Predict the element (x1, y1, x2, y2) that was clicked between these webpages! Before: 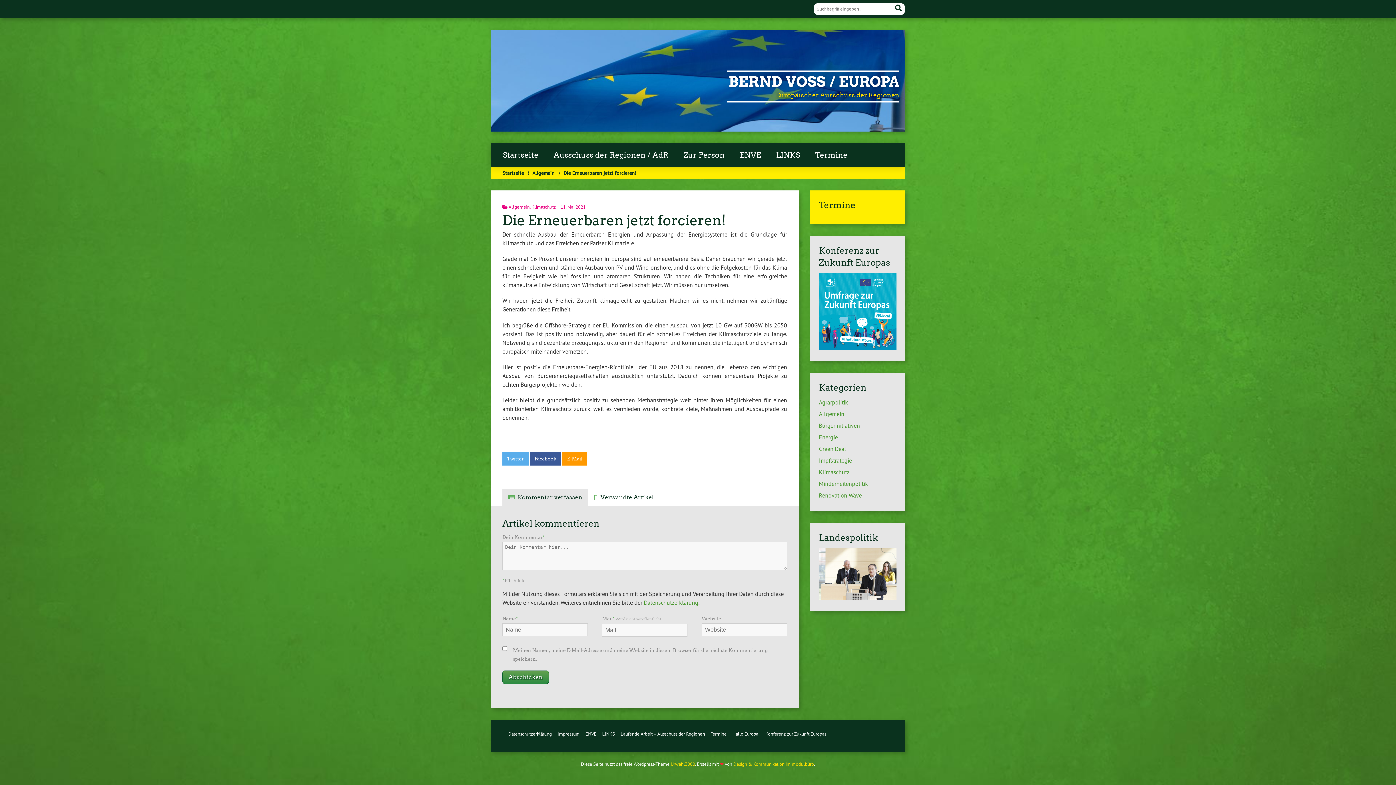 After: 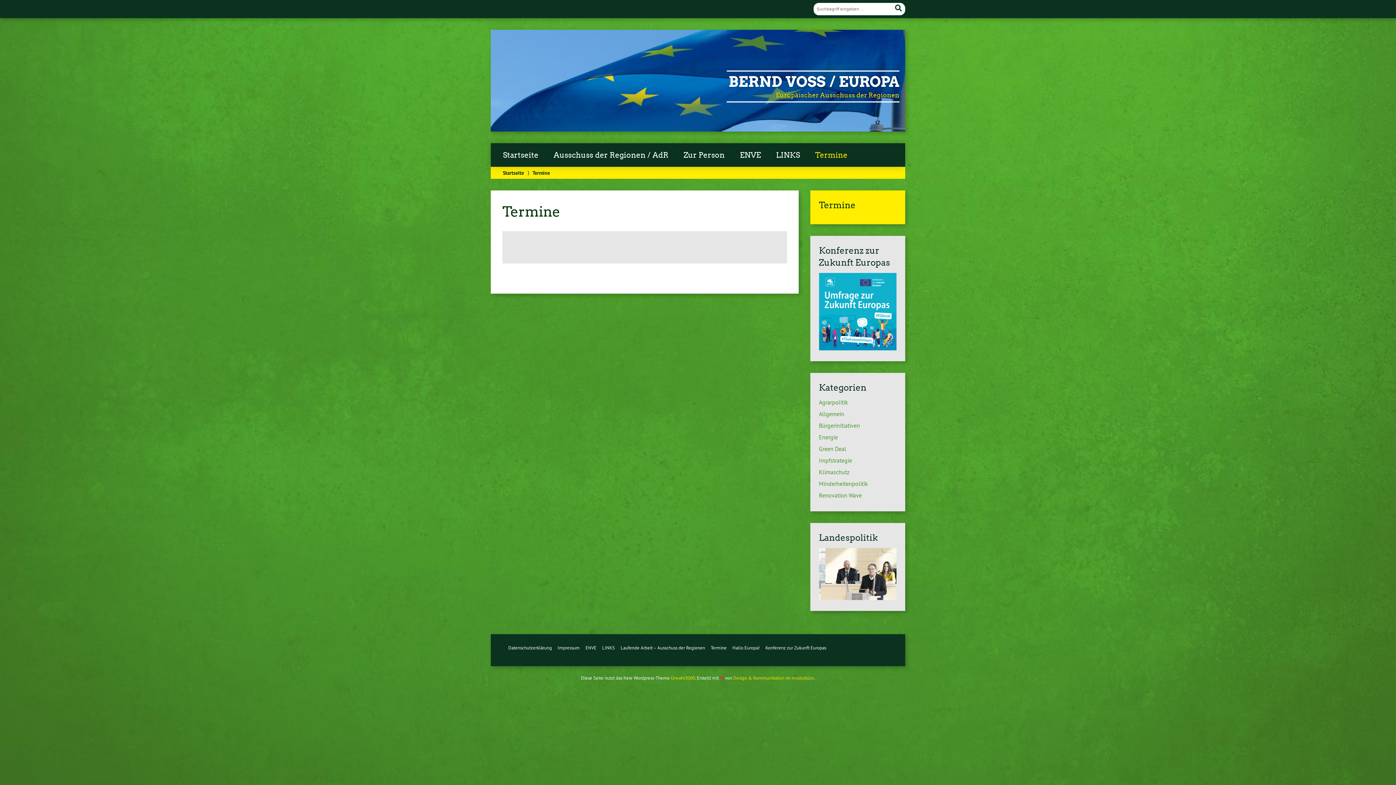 Action: label: Termine bbox: (807, 143, 855, 167)